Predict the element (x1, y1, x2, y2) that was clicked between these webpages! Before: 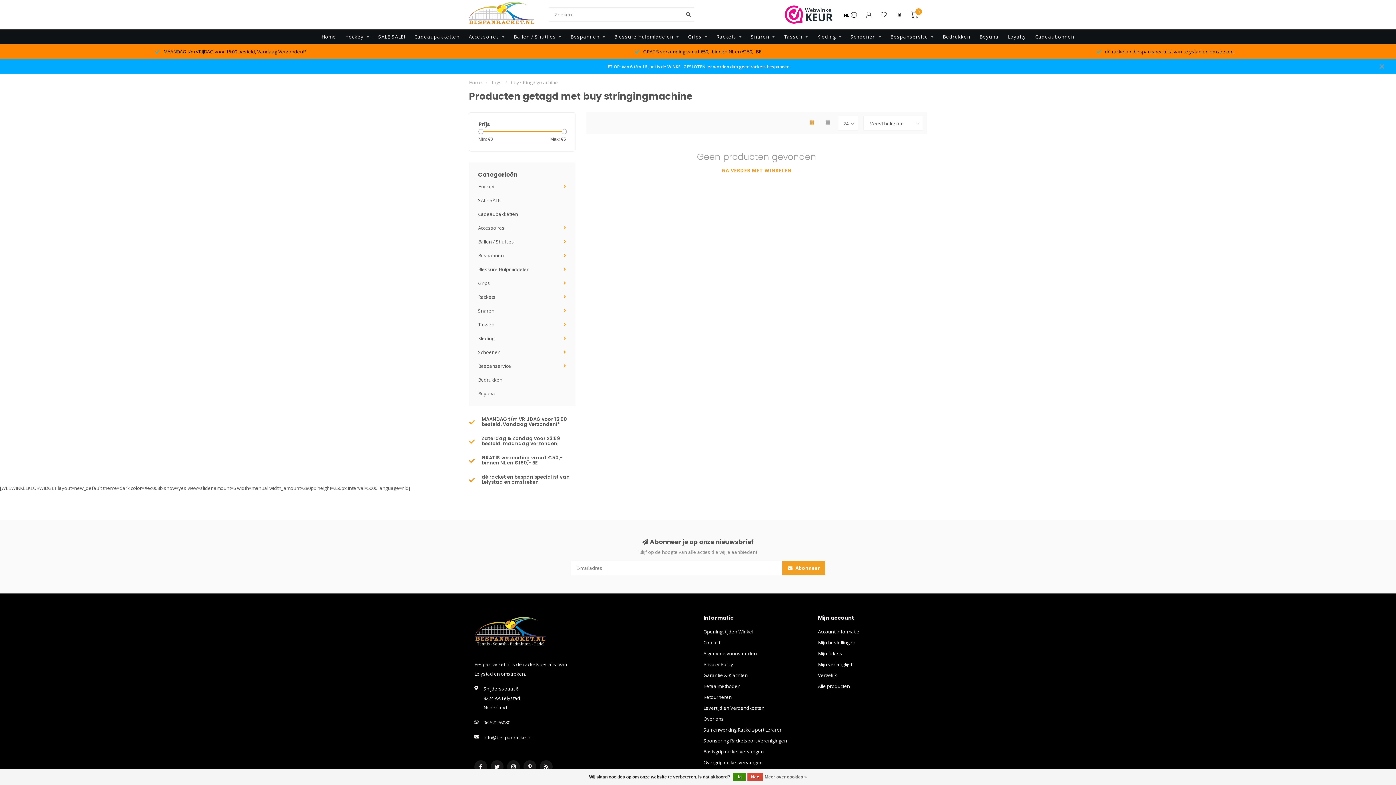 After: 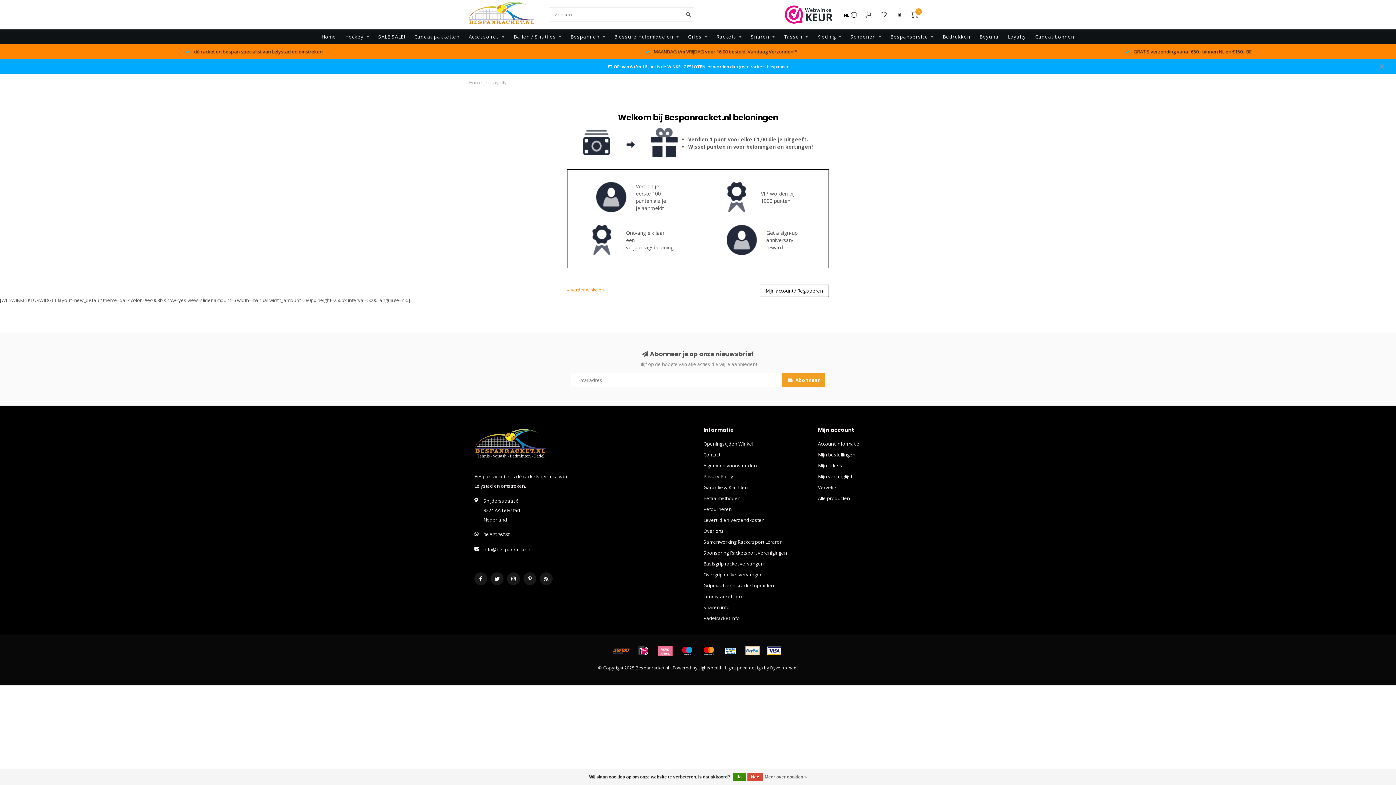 Action: bbox: (1008, 29, 1026, 44) label: Loyalty